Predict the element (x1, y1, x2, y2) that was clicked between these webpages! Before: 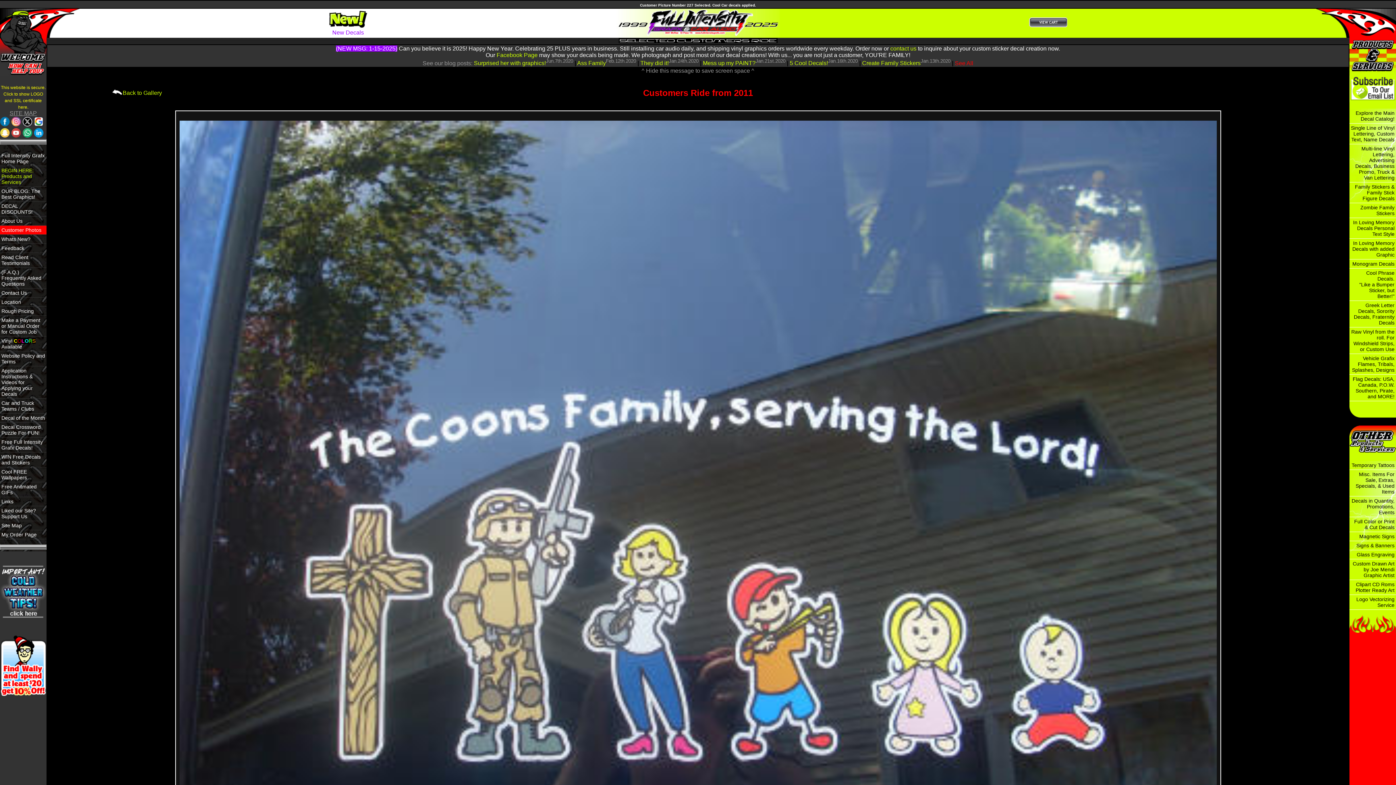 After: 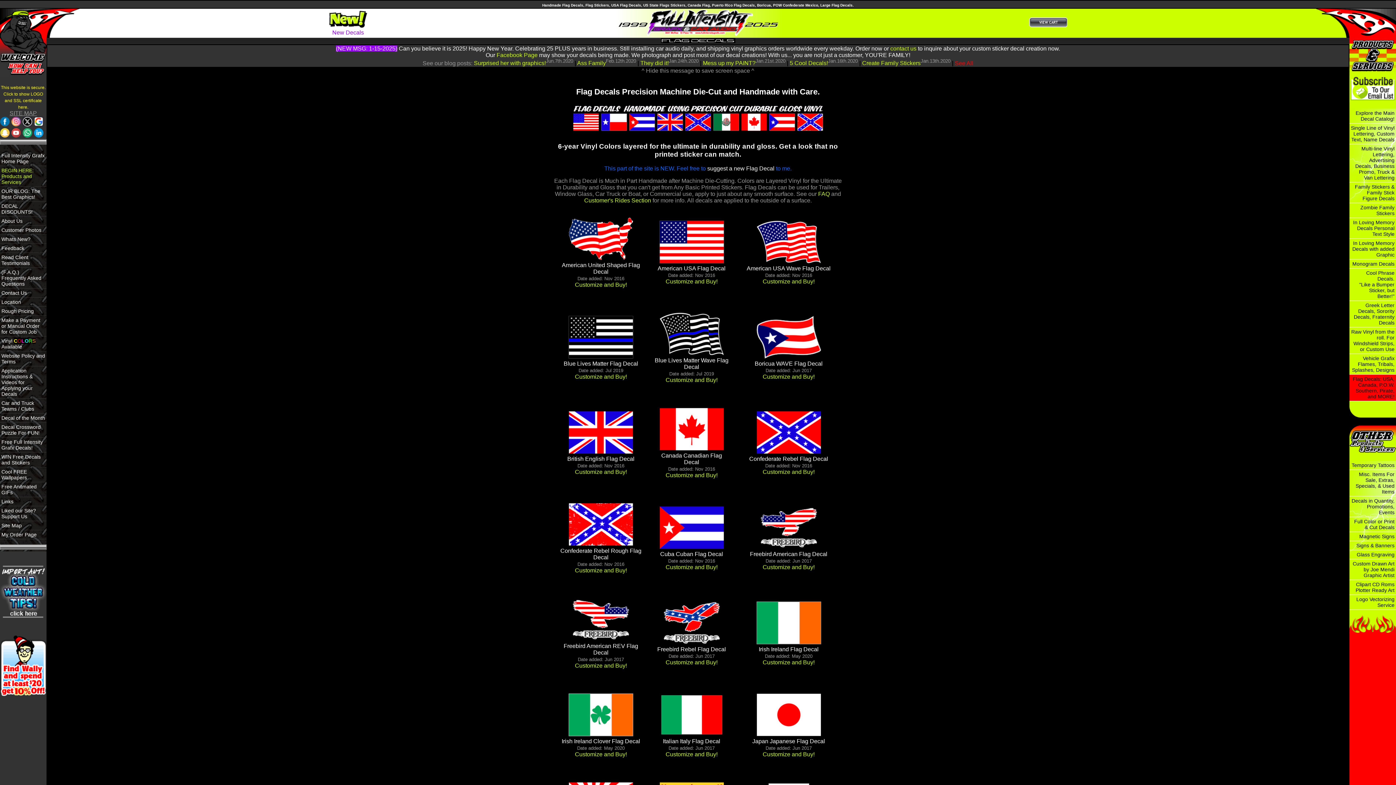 Action: label: Flag Decals: USA, Canada, P.O.W. Southern, Pirate, and MORE! bbox: (1349, 374, 1396, 401)